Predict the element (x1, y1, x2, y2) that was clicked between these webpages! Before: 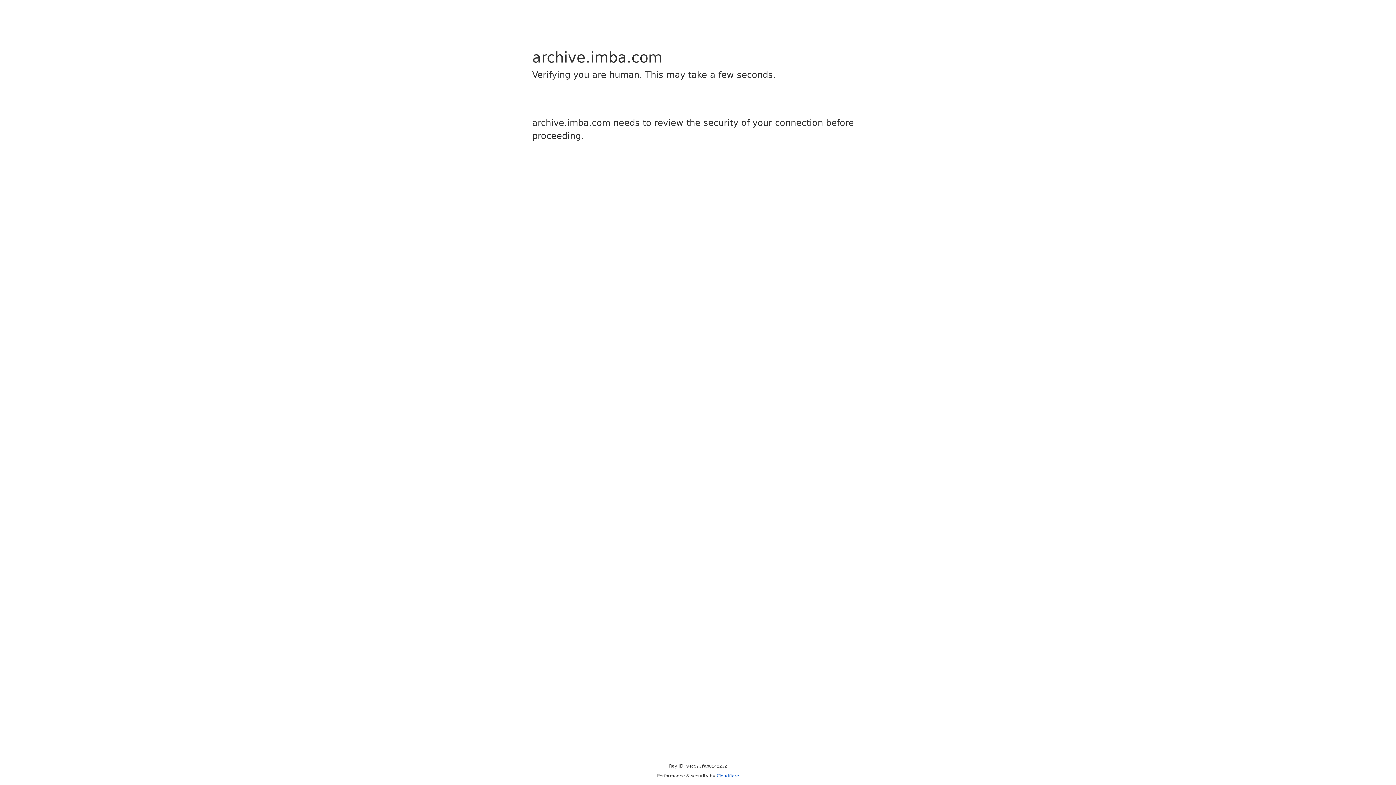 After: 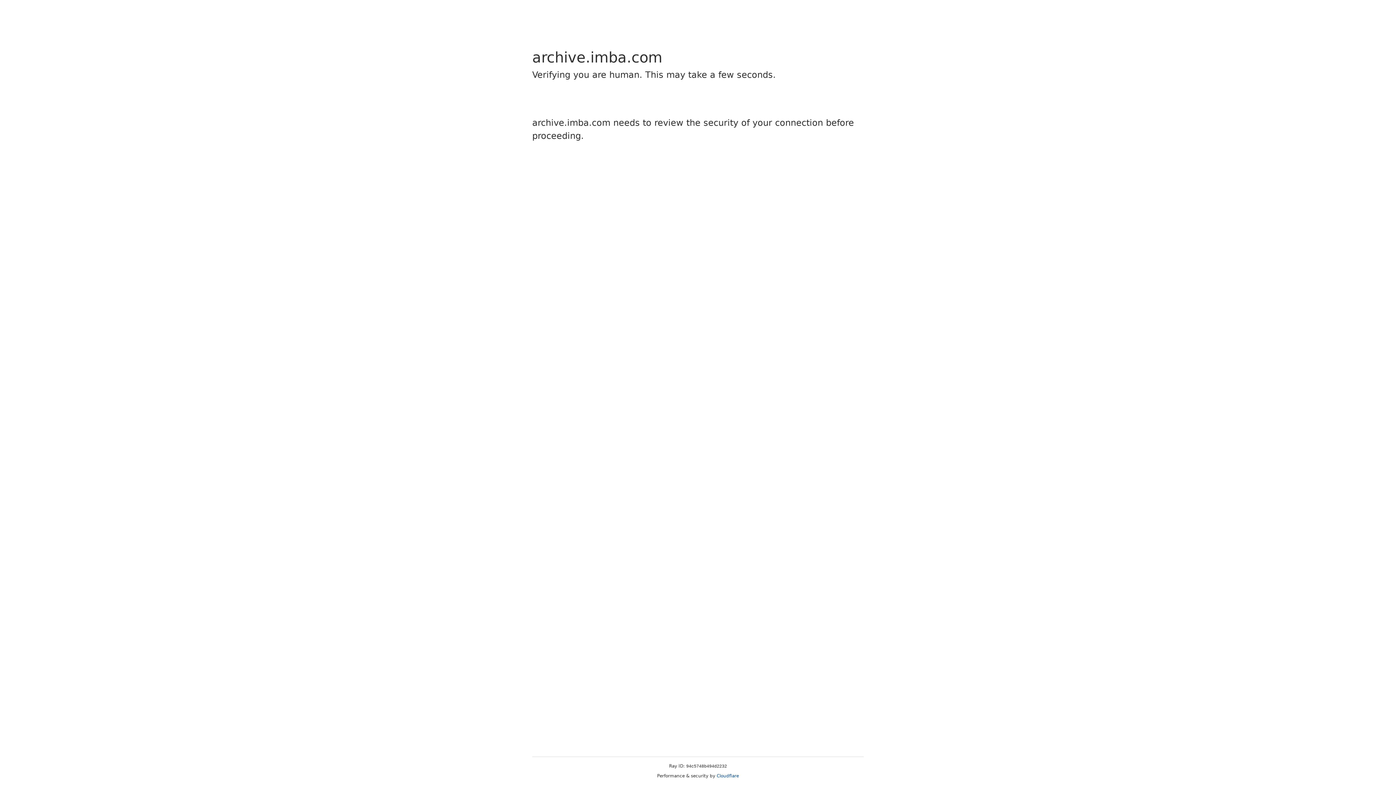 Action: bbox: (716, 773, 739, 778) label: Cloudflare